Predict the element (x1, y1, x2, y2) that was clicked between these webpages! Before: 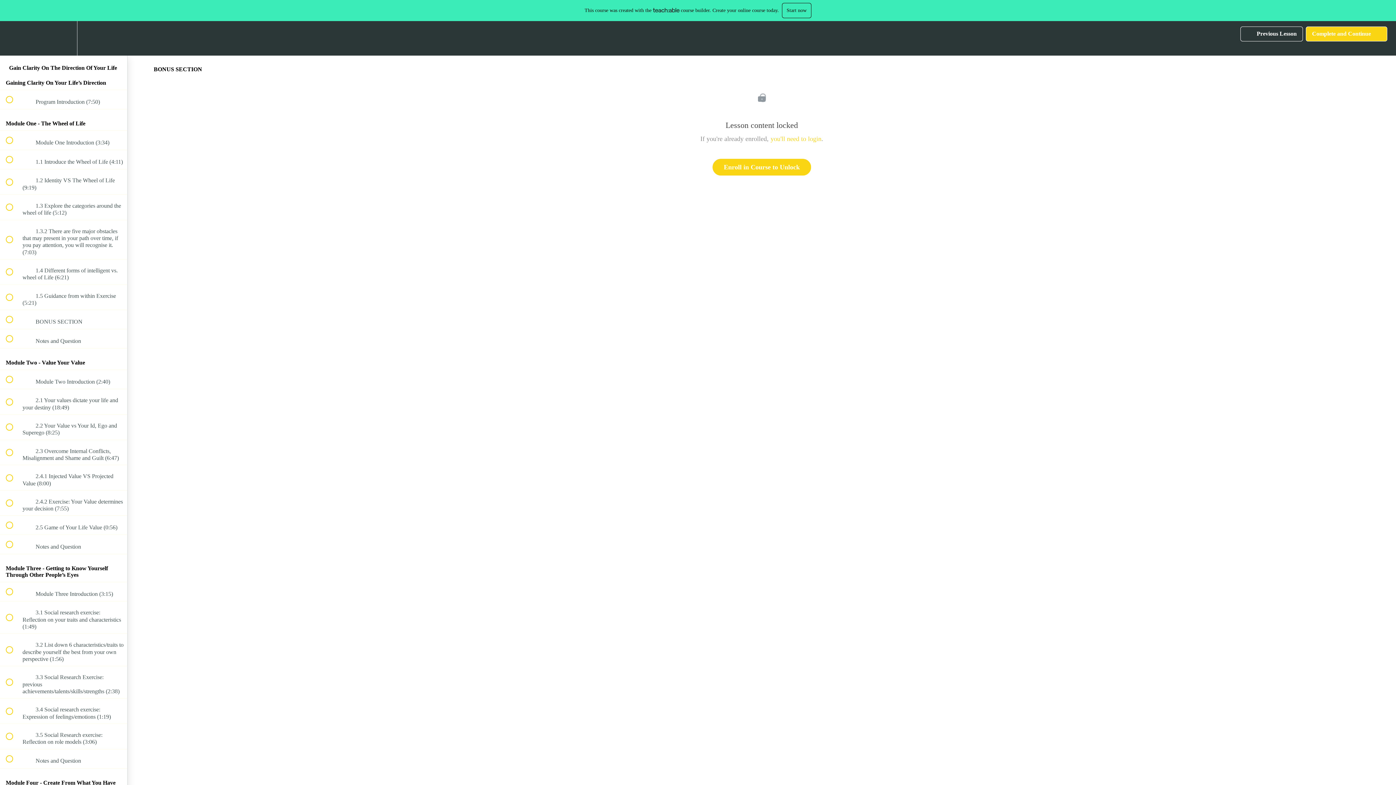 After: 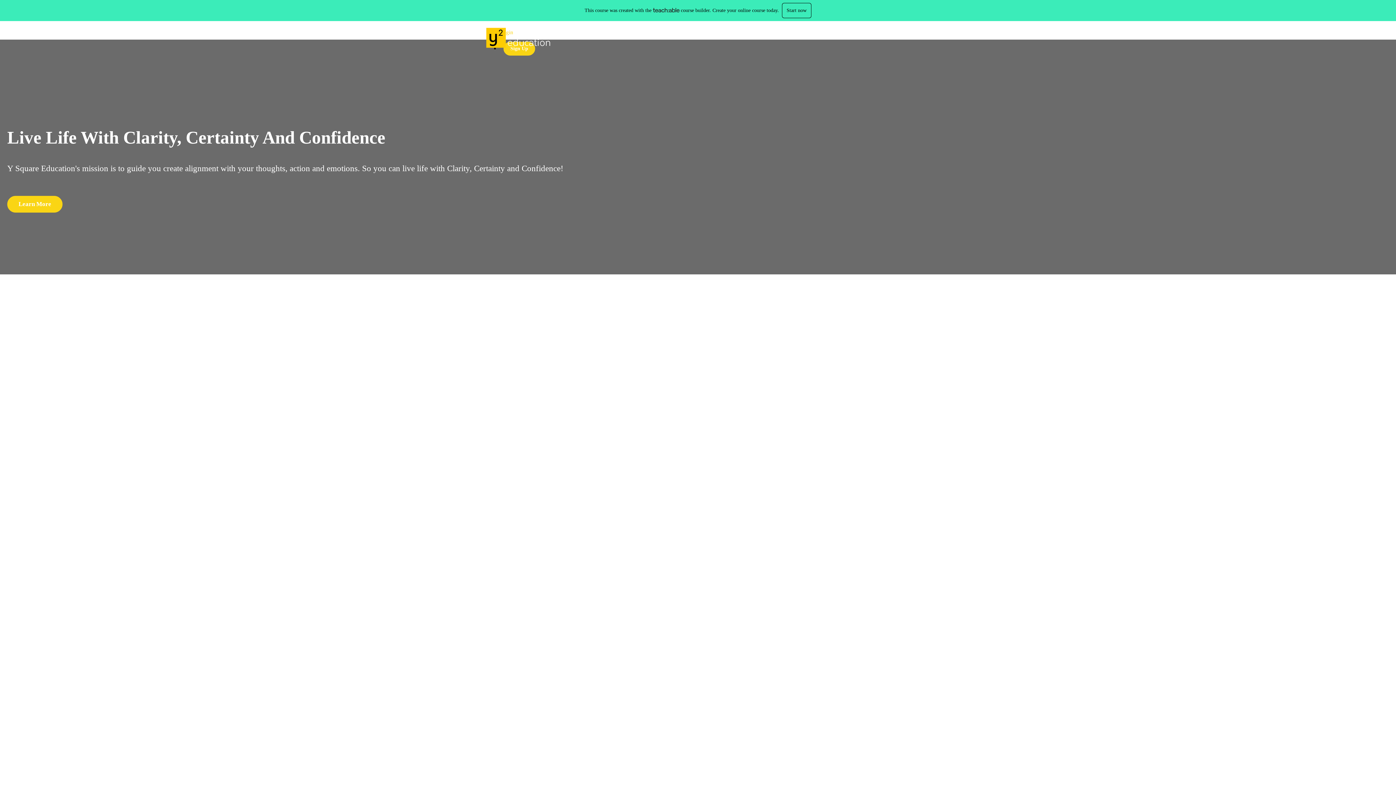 Action: label: Enroll in Course to Unlock bbox: (712, 158, 811, 175)